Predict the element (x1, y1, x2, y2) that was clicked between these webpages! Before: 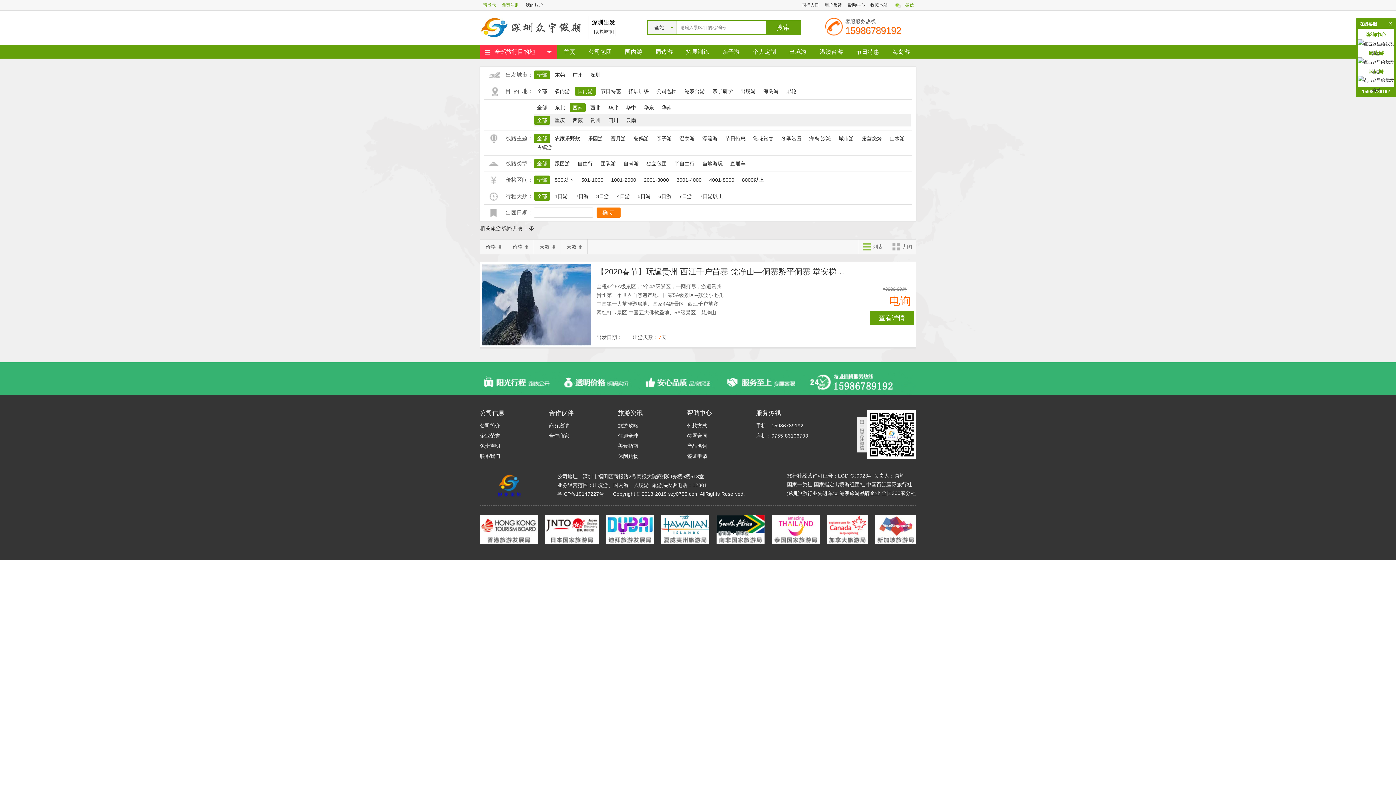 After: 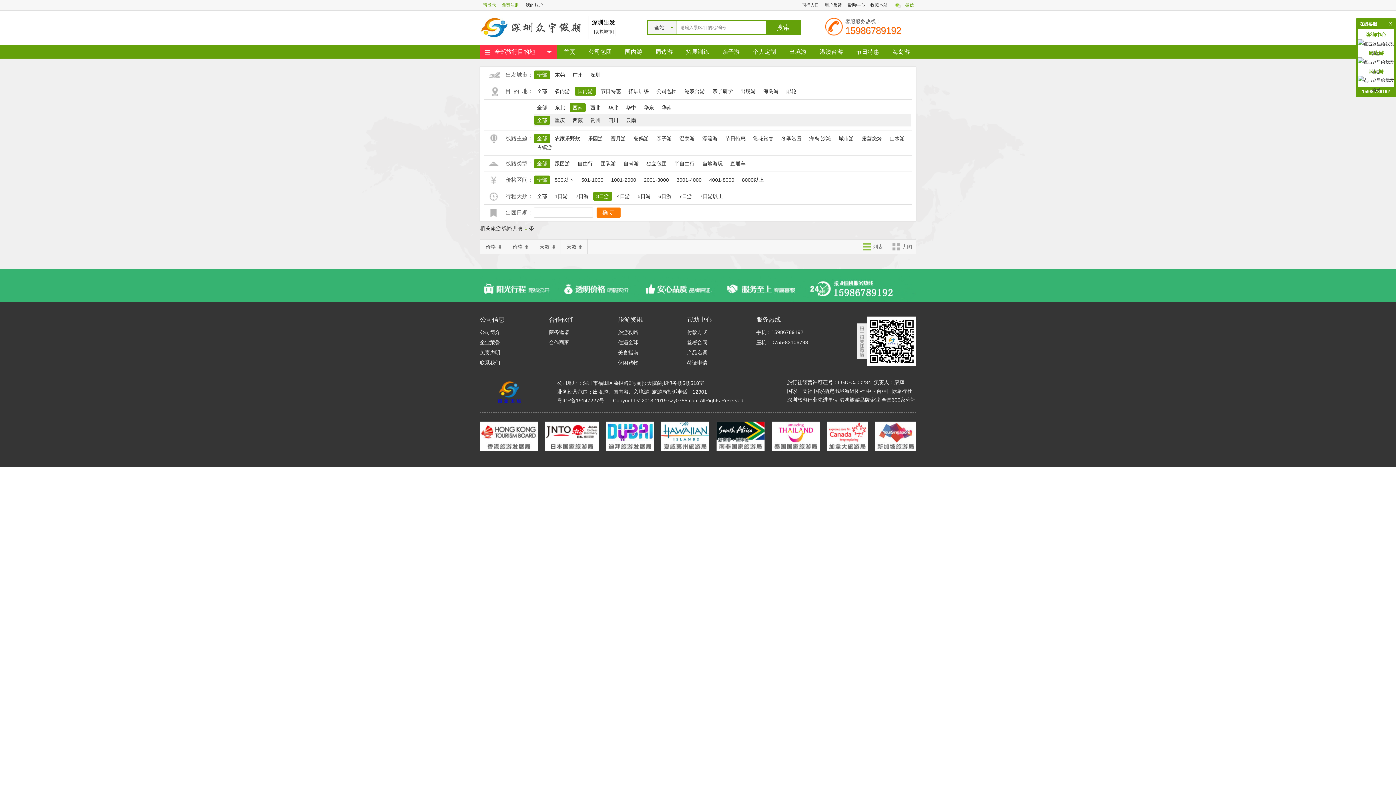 Action: bbox: (593, 192, 612, 200) label: 3日游